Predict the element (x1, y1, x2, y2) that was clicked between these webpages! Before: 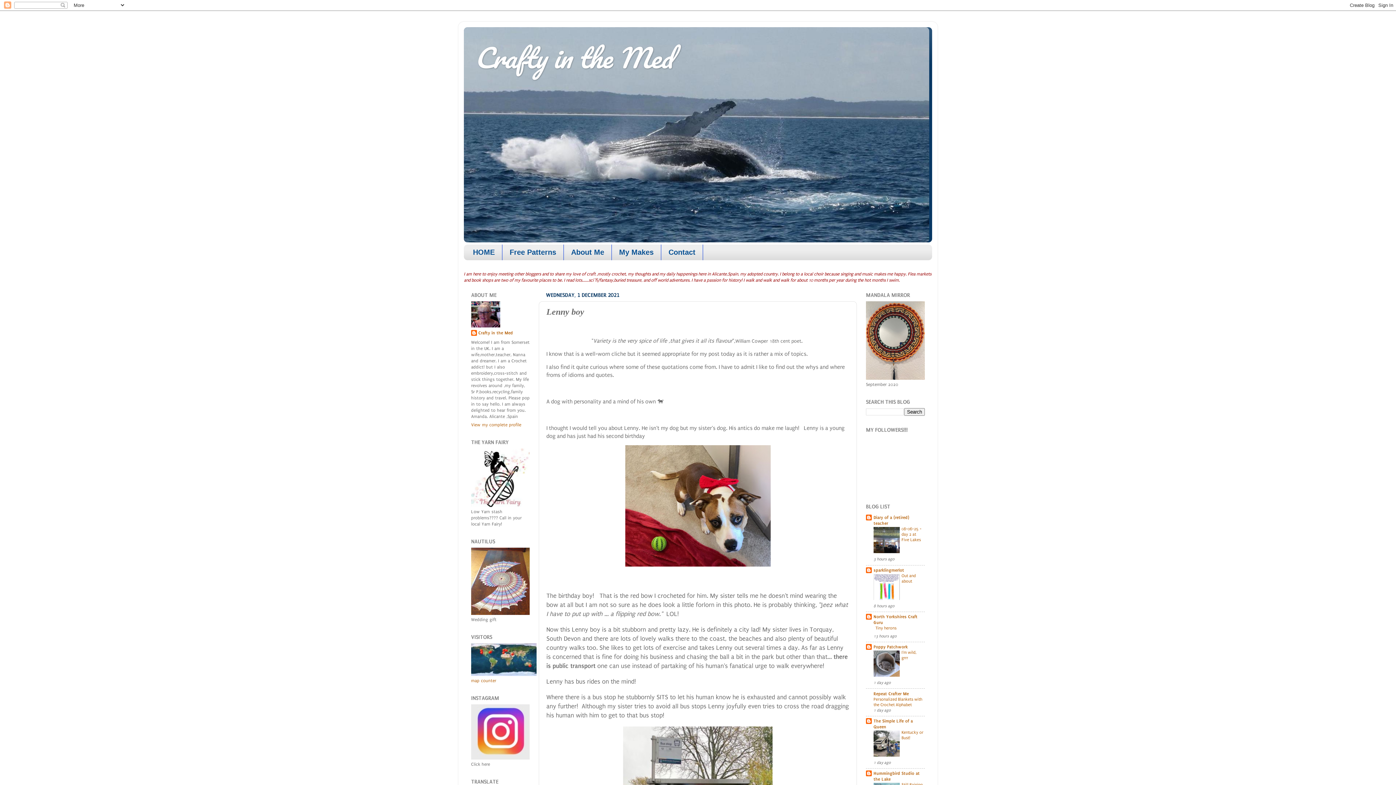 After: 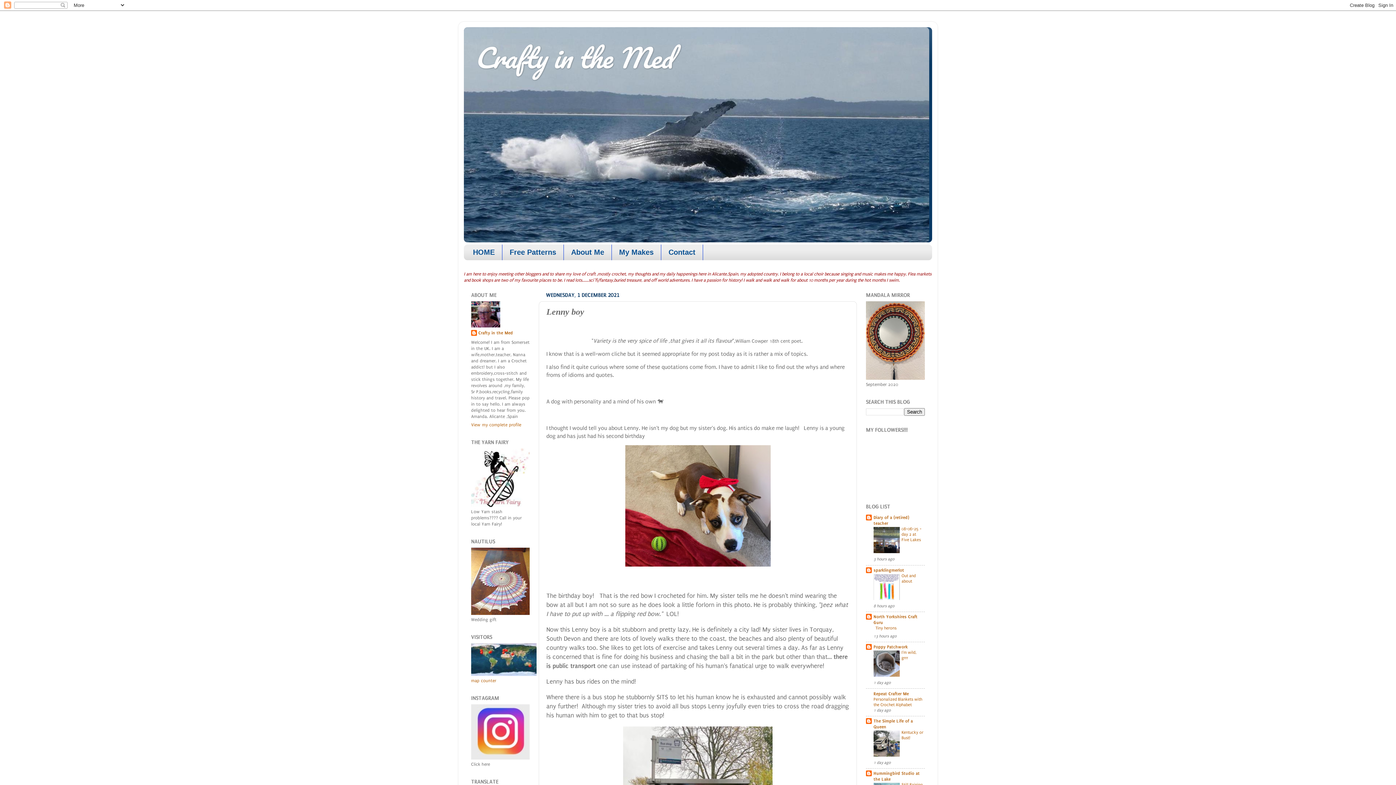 Action: bbox: (873, 596, 900, 601)